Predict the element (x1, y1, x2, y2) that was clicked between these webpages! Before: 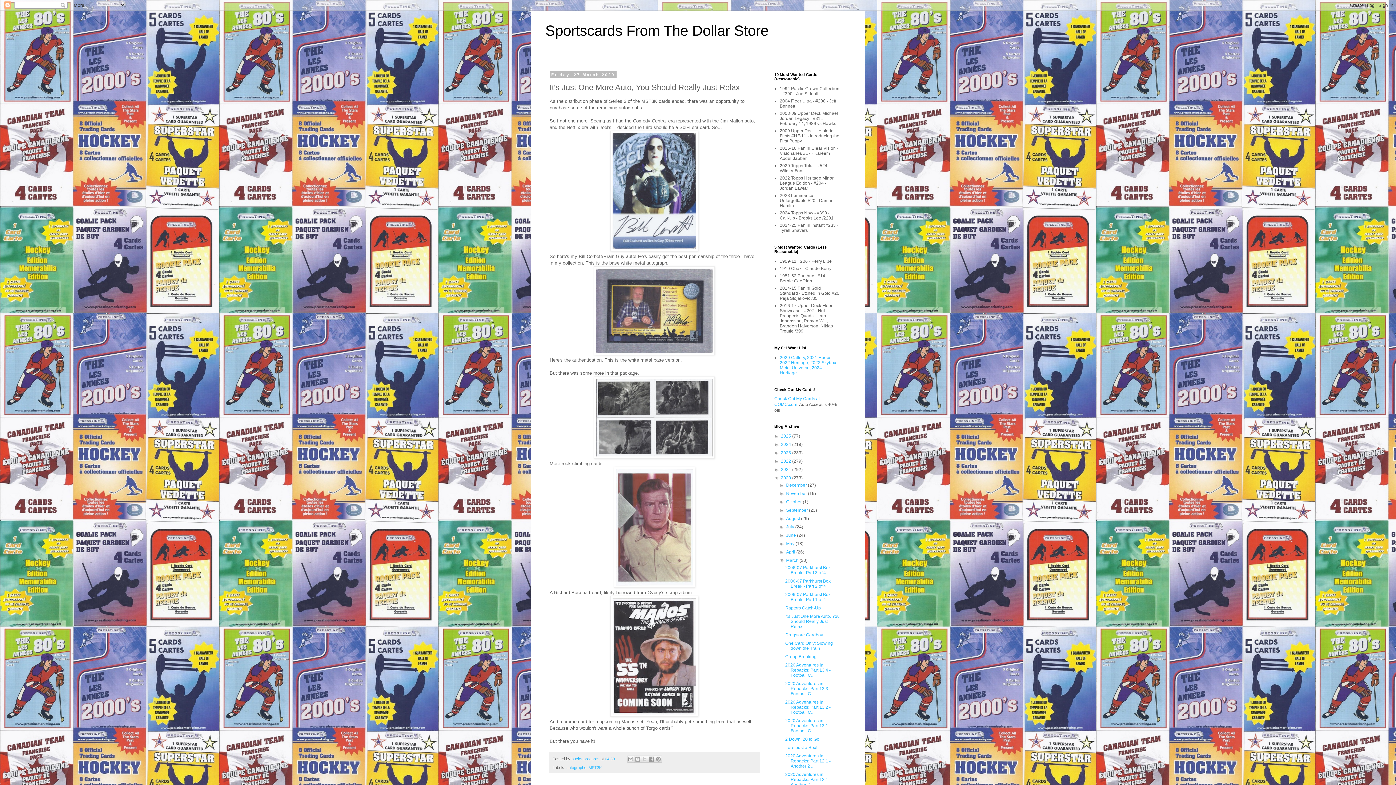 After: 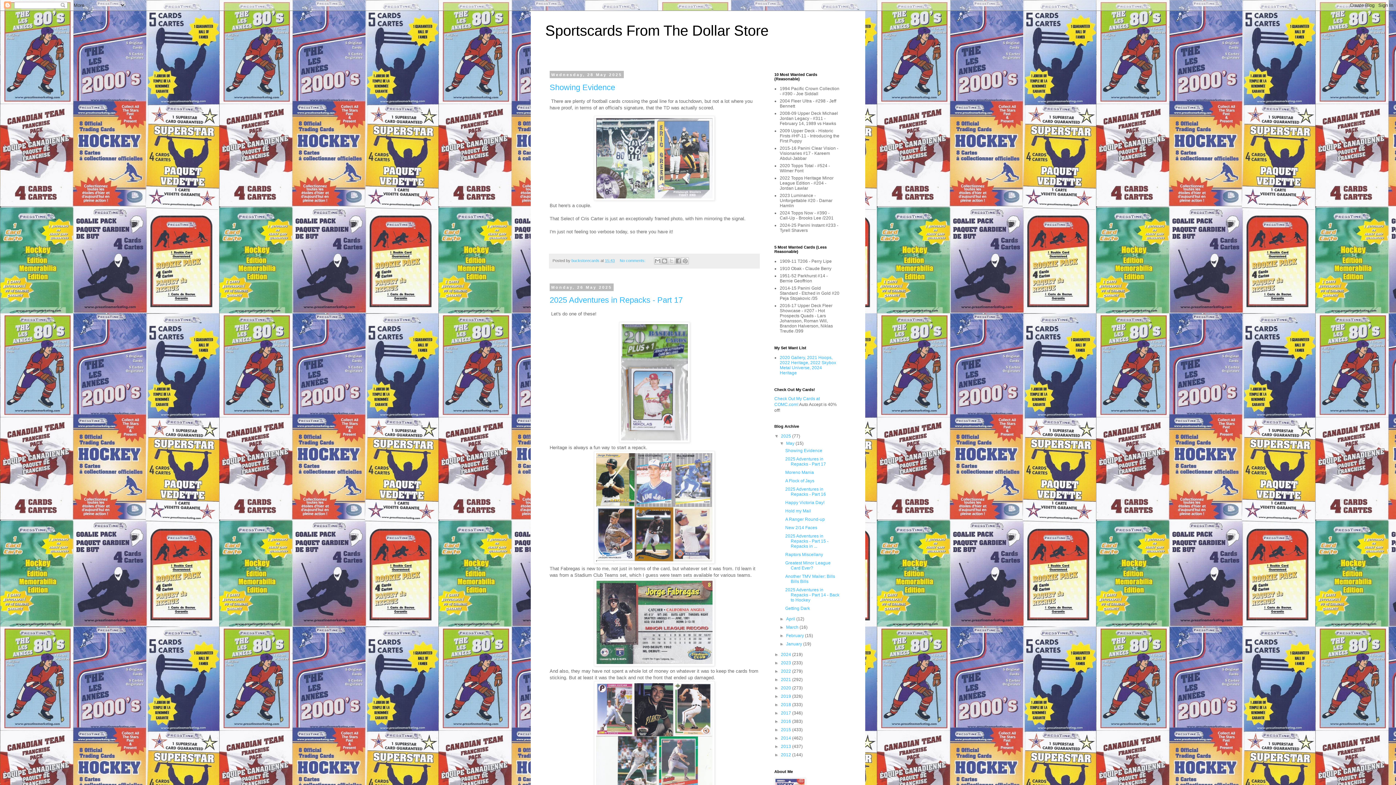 Action: bbox: (781, 433, 792, 438) label: 2025 